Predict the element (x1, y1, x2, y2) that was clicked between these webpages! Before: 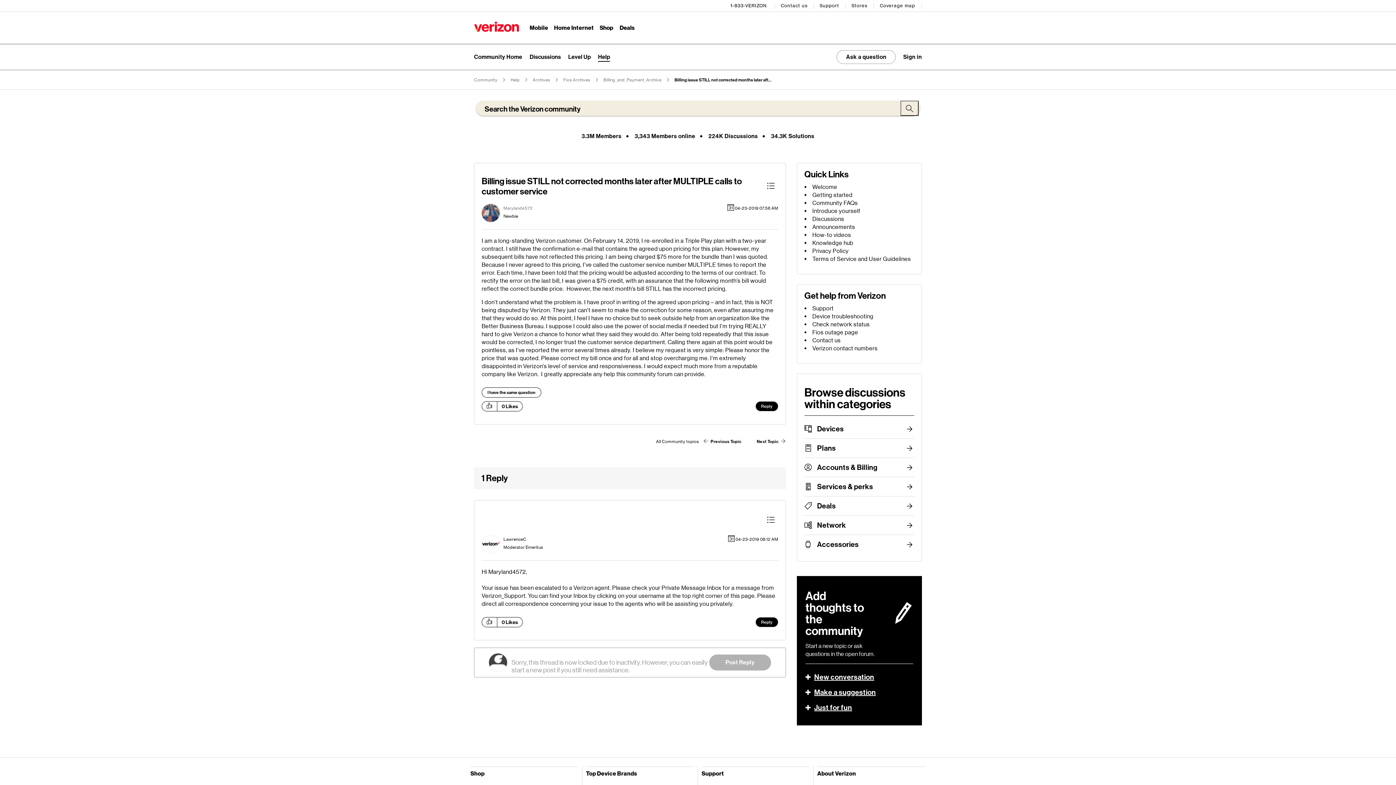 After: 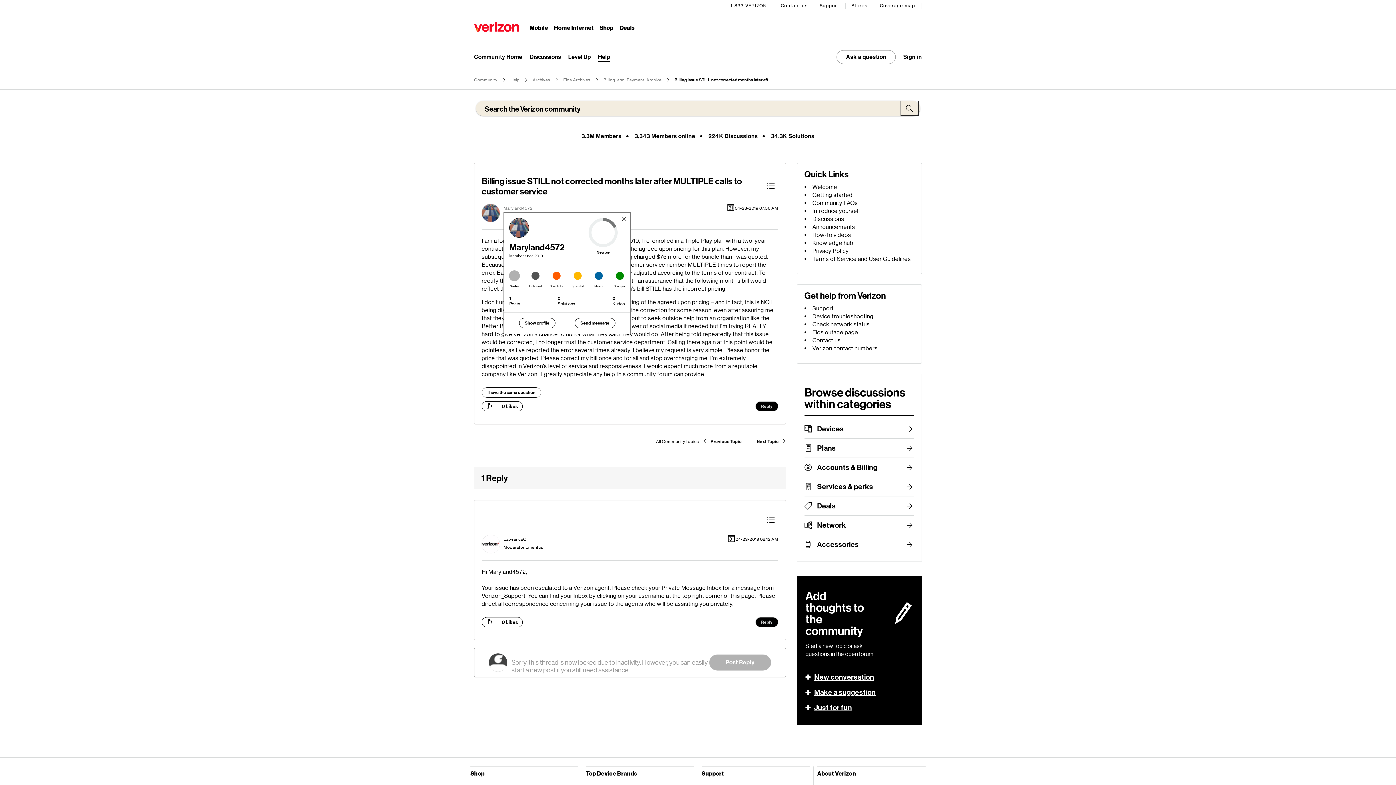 Action: label: View Profile of Maryland4572 bbox: (503, 205, 532, 210)